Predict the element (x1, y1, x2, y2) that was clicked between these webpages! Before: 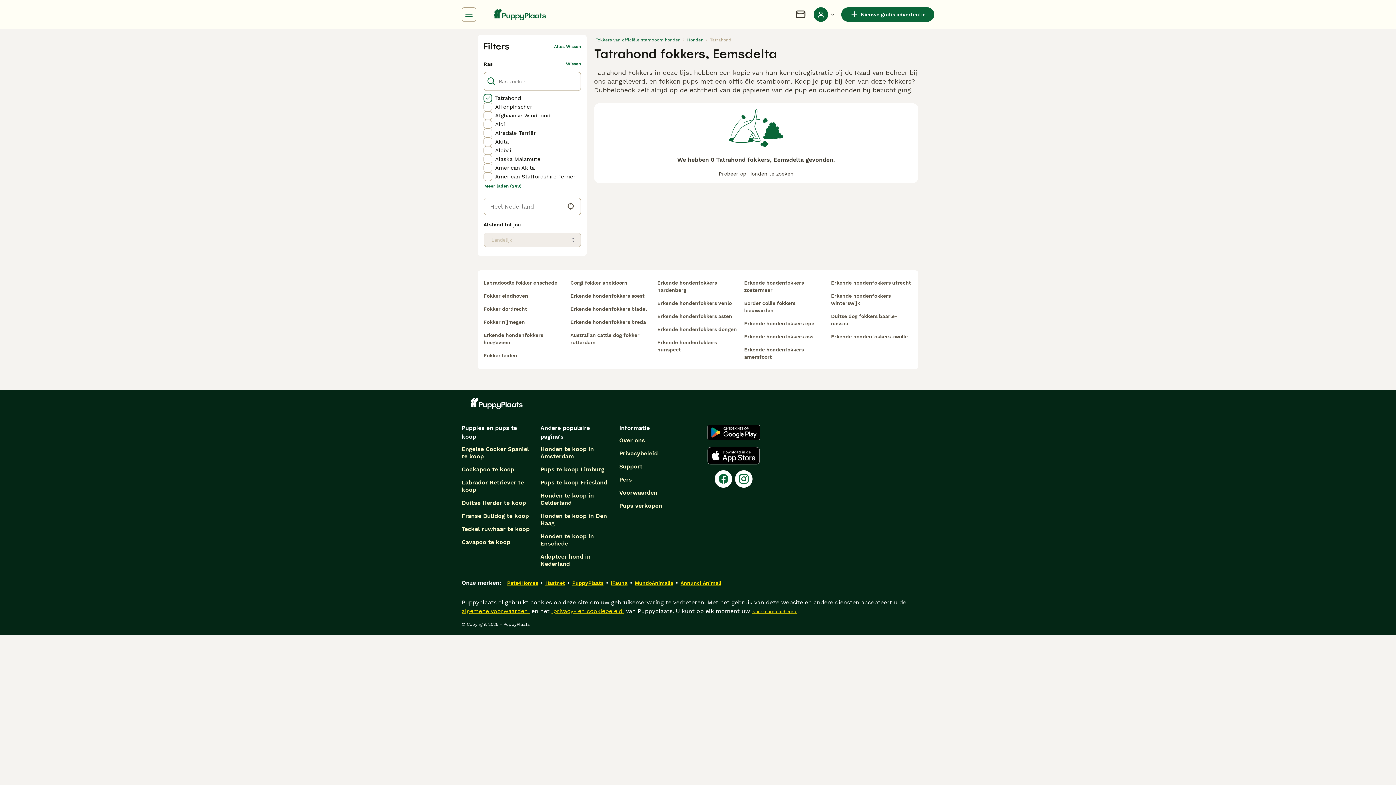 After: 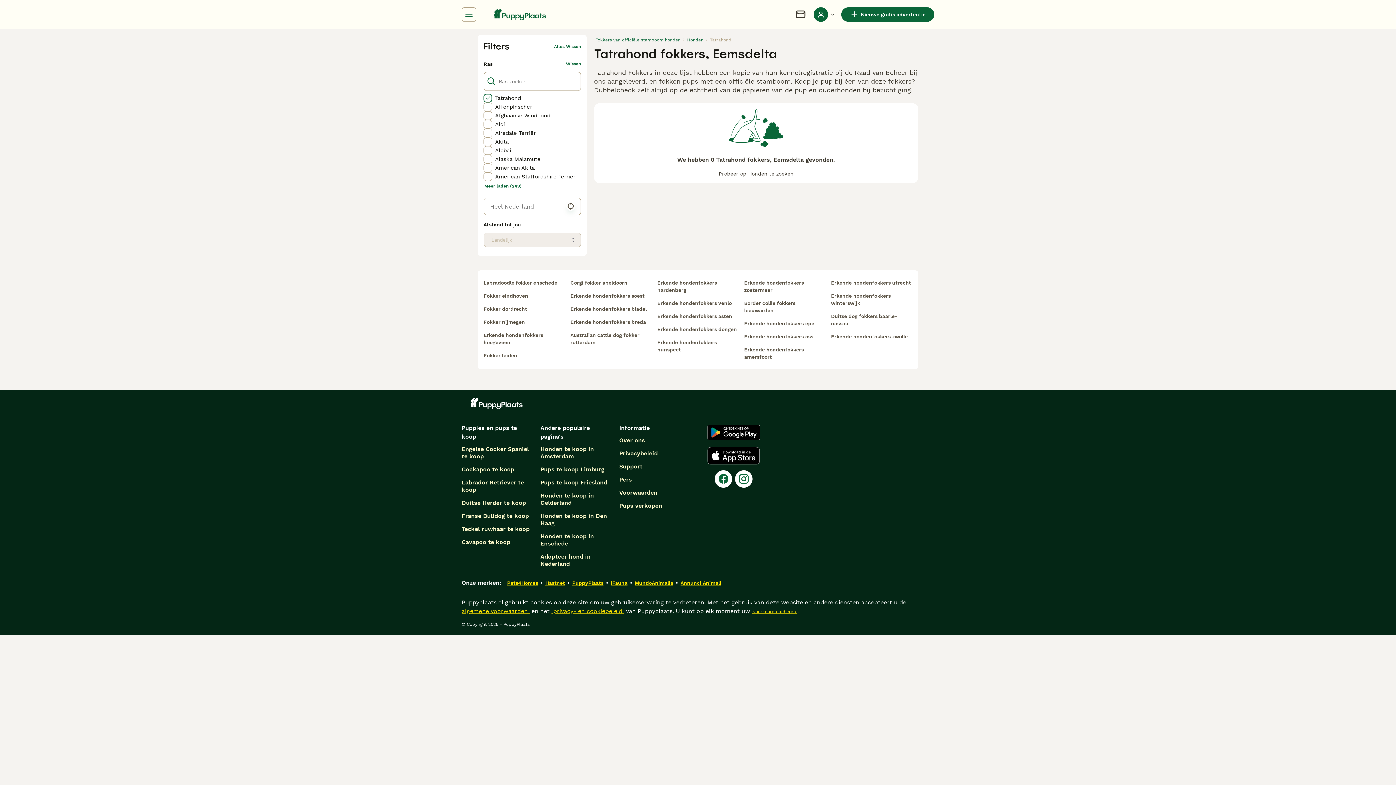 Action: label: Vind mijn locatie bbox: (566, 202, 575, 210)